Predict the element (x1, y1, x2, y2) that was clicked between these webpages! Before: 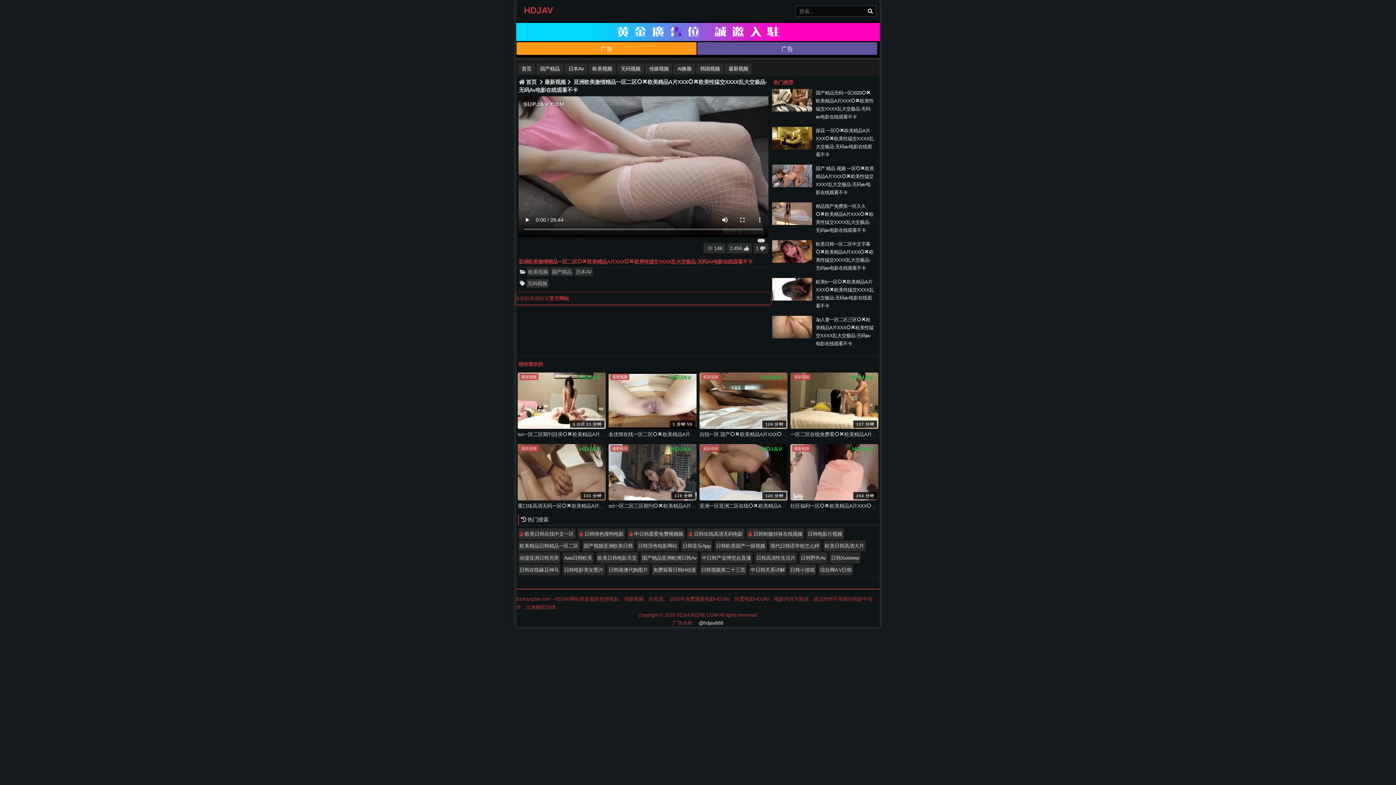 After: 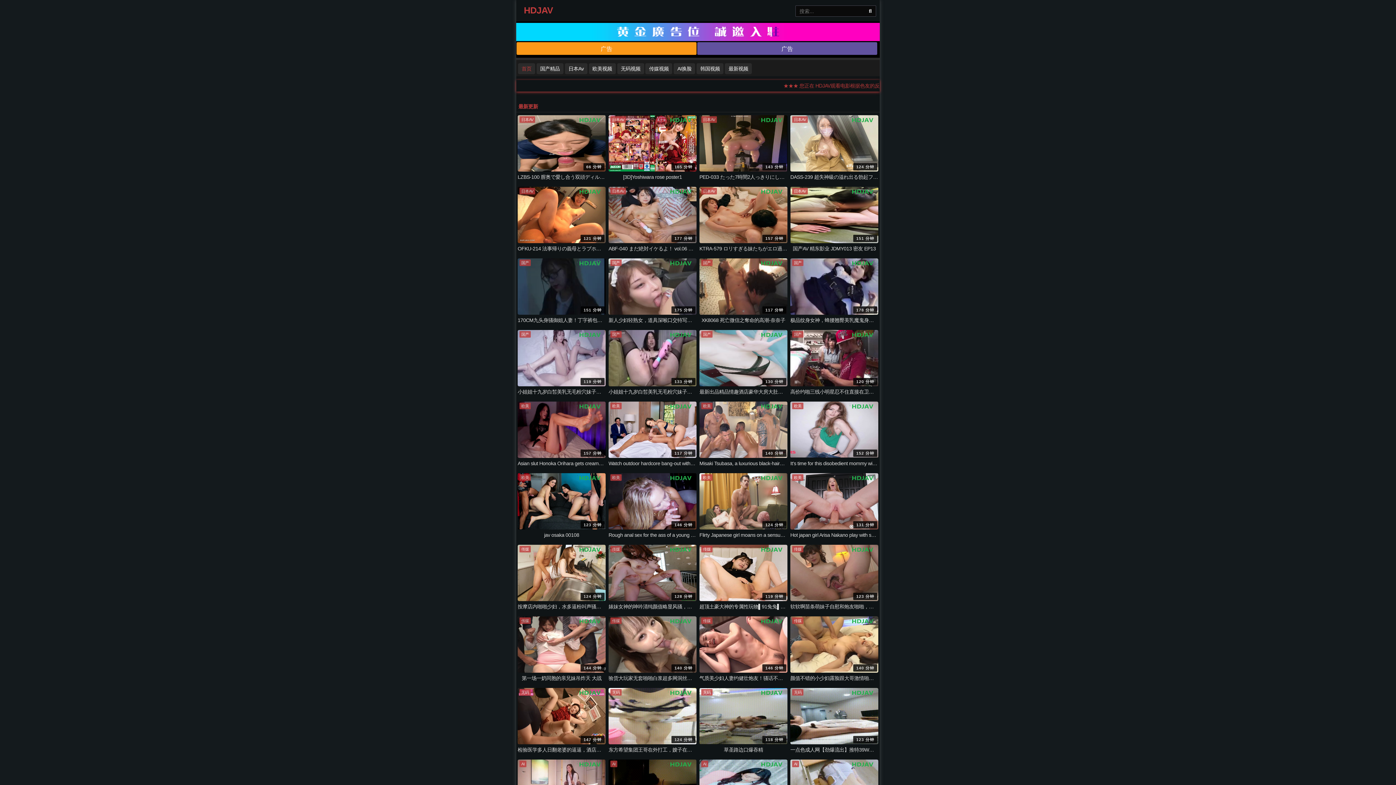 Action: label: HDJAV bbox: (524, 6, 553, 14)